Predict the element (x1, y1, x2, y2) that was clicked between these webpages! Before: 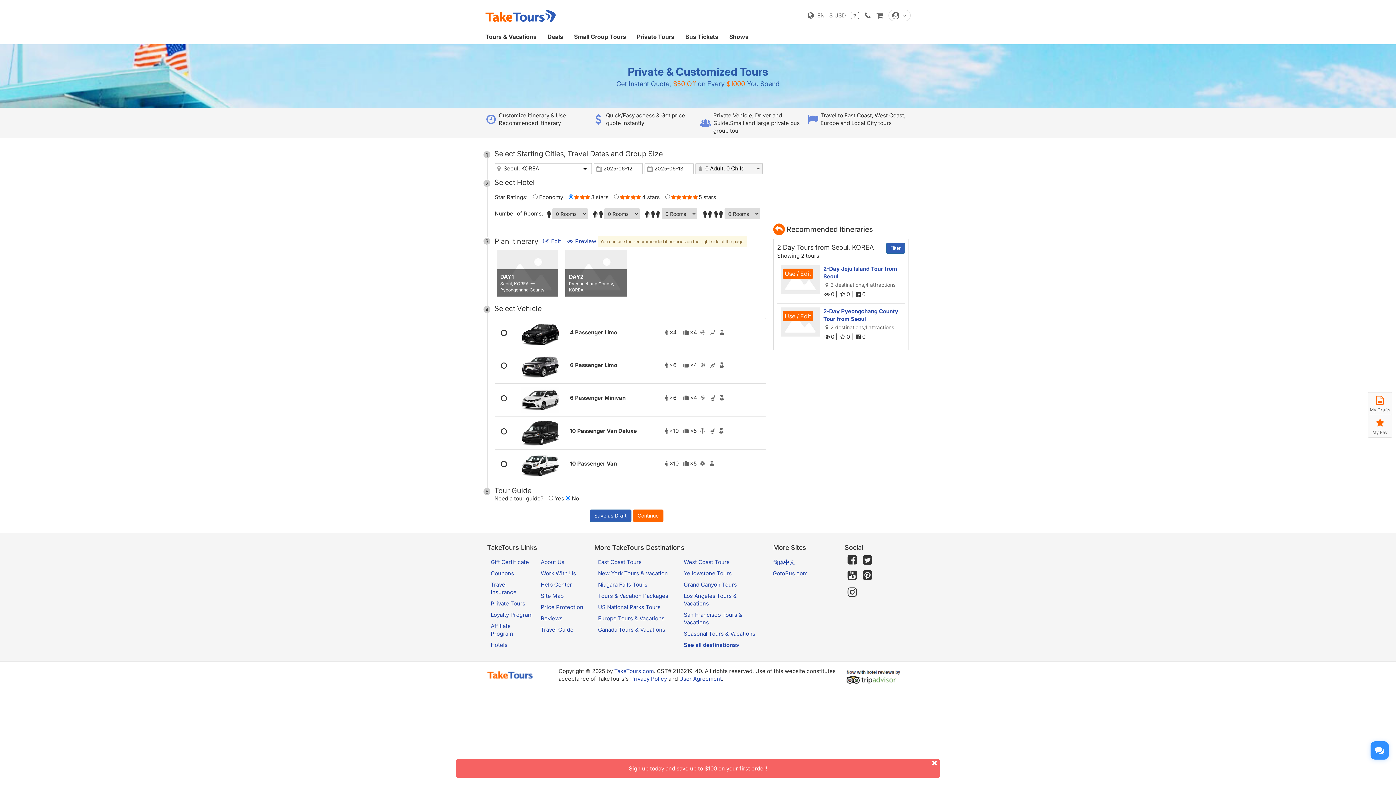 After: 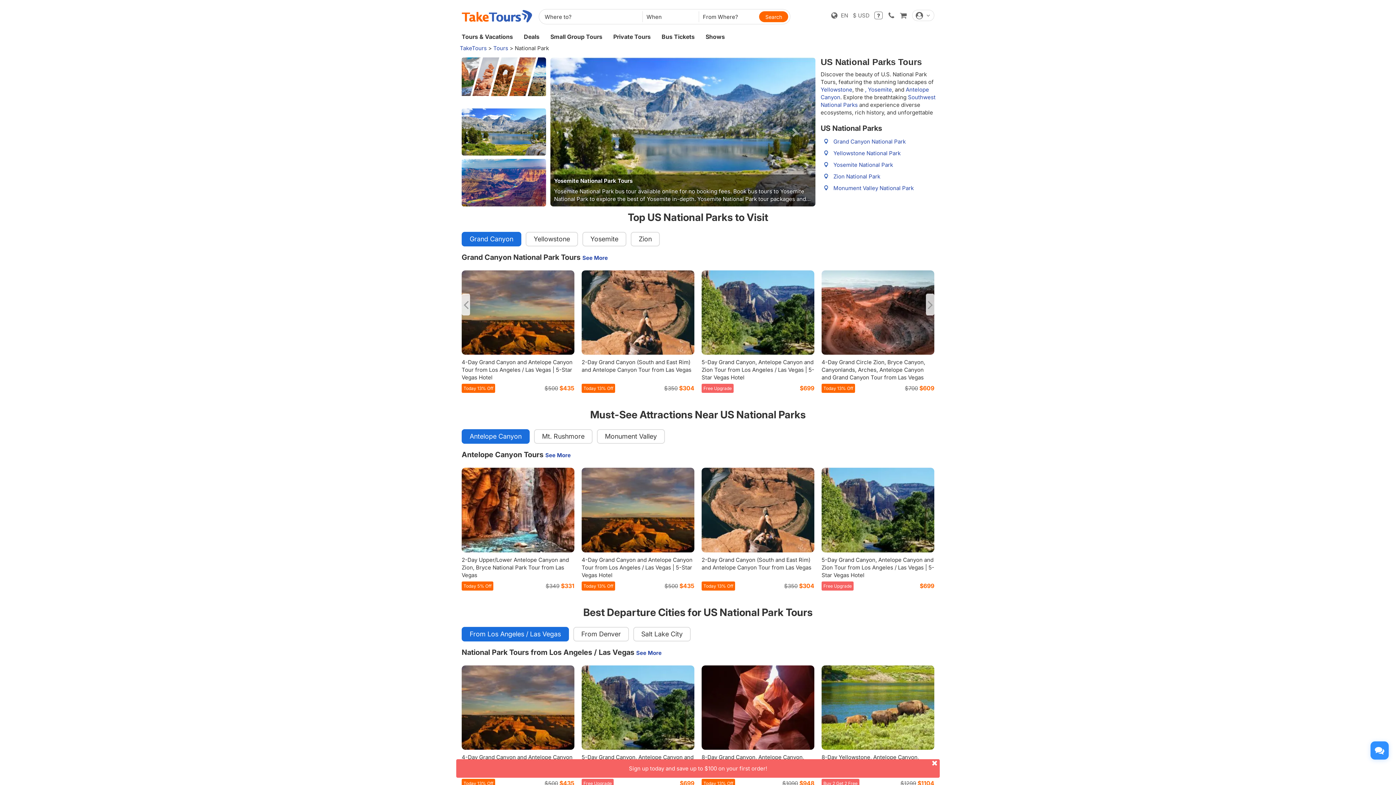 Action: bbox: (598, 604, 660, 610) label: US National Parks Tours